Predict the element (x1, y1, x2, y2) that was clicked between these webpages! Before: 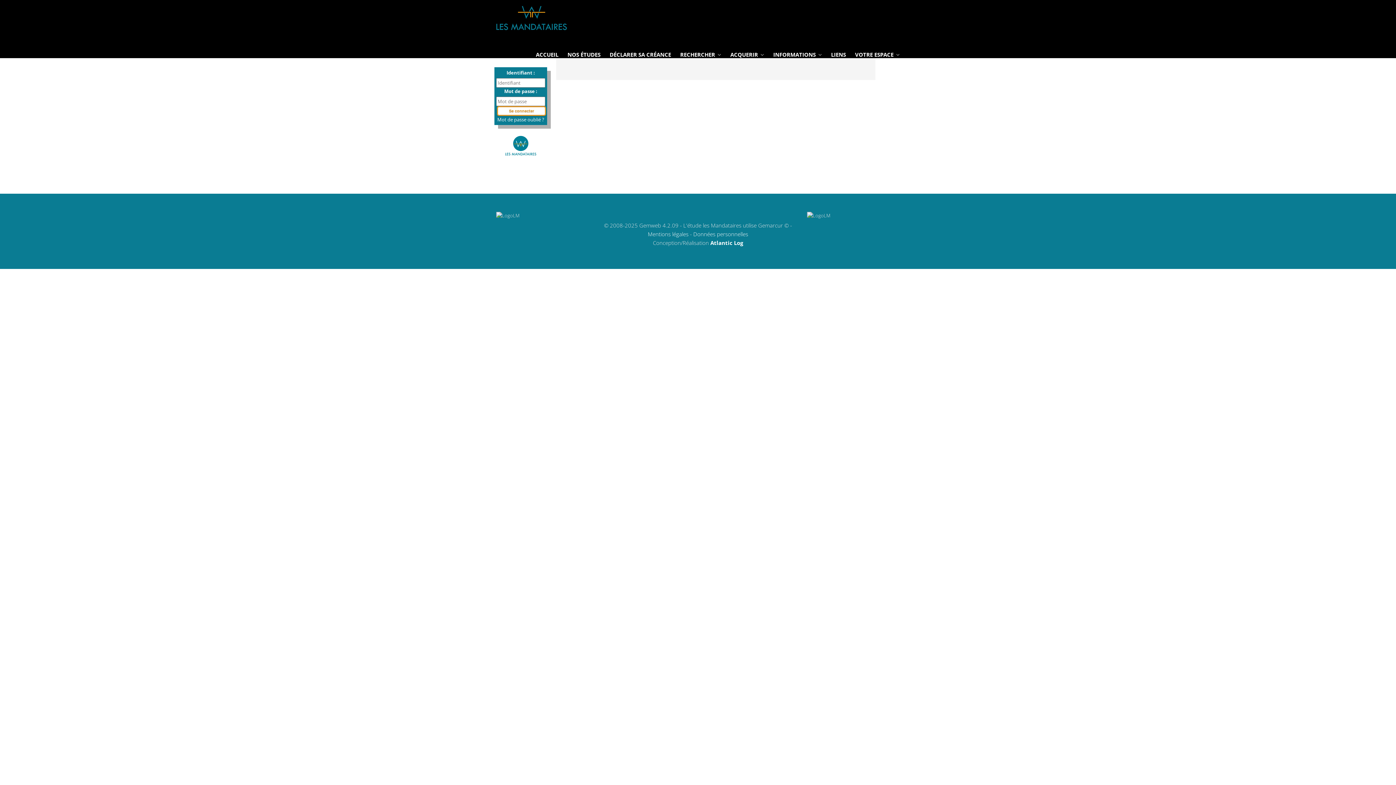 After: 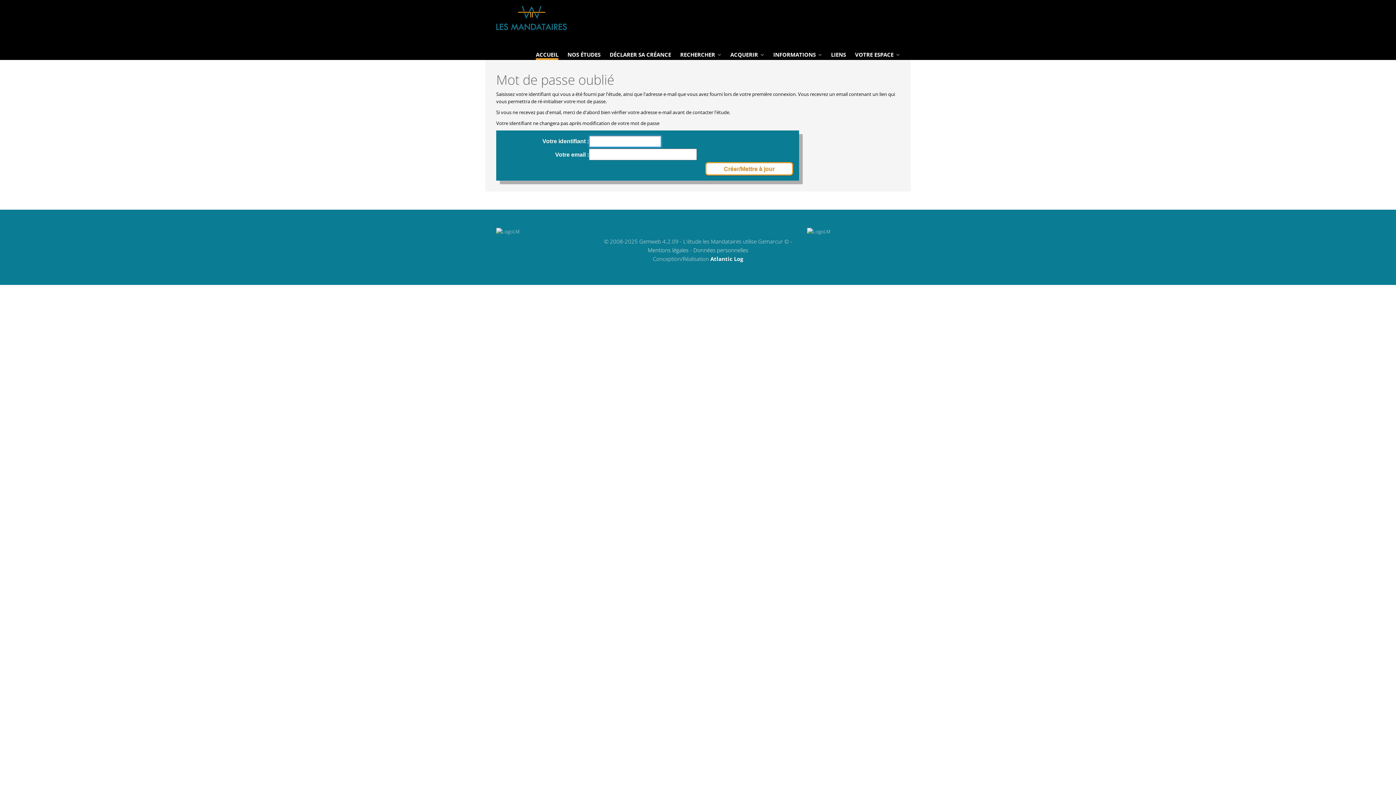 Action: label: Mot de passe oublié ? bbox: (497, 116, 544, 122)